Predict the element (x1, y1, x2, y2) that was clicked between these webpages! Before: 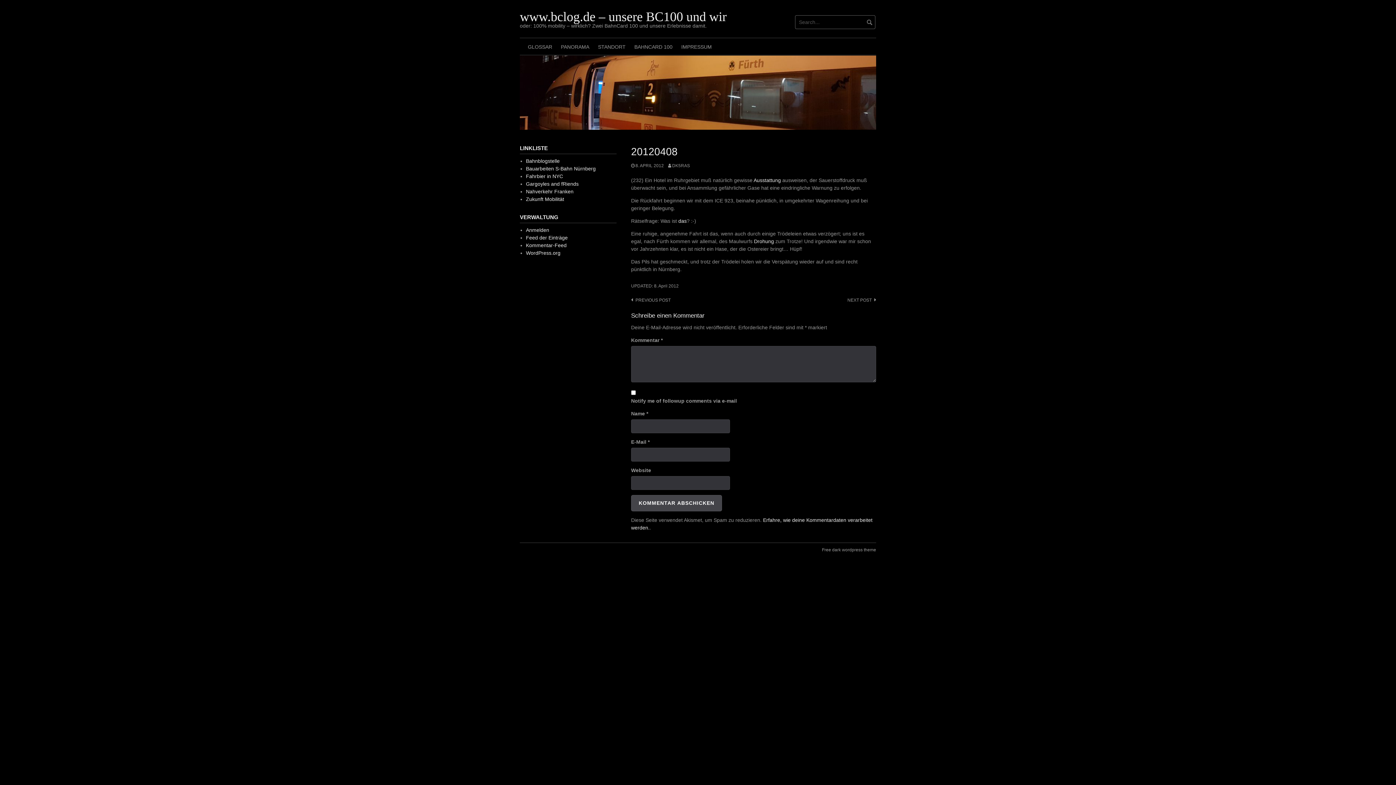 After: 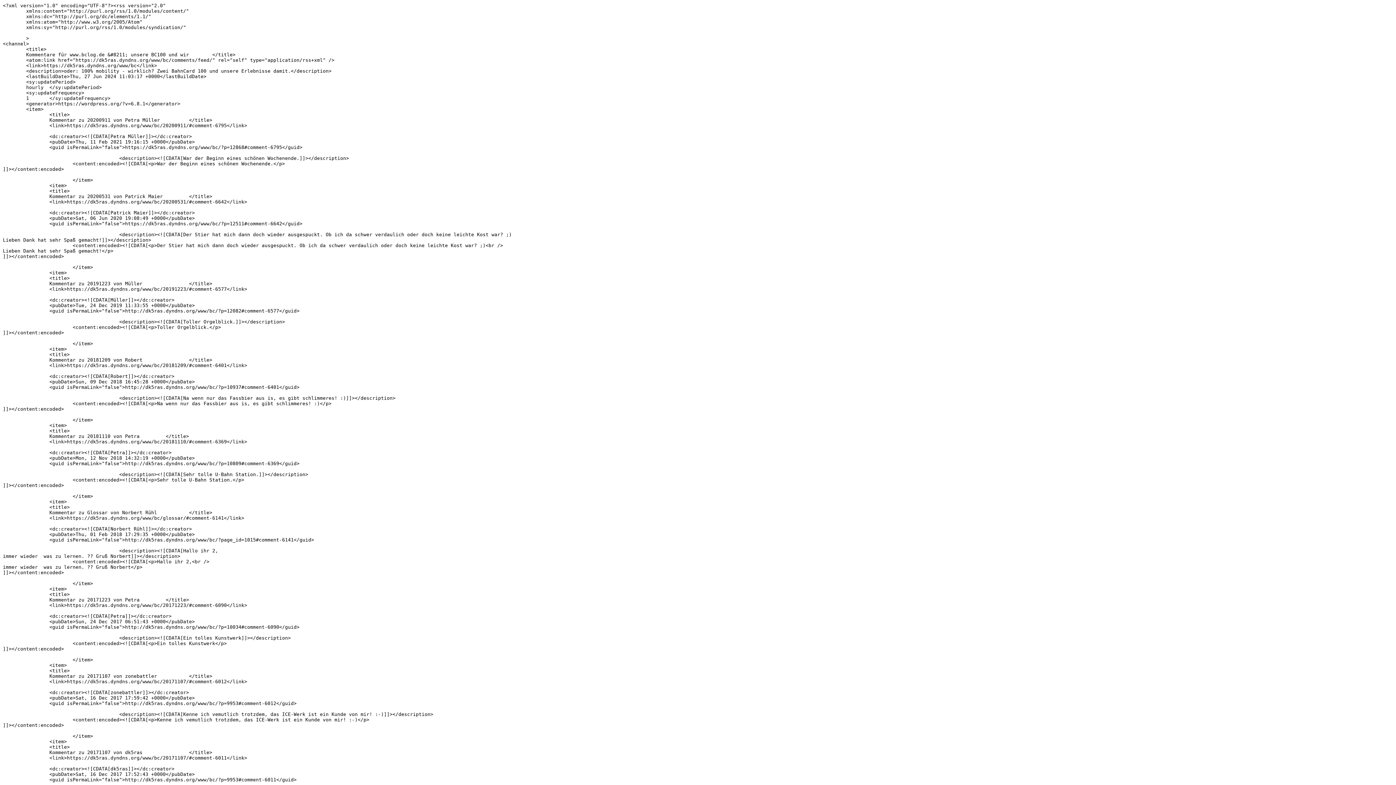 Action: label: Kommentar-Feed bbox: (526, 242, 566, 248)